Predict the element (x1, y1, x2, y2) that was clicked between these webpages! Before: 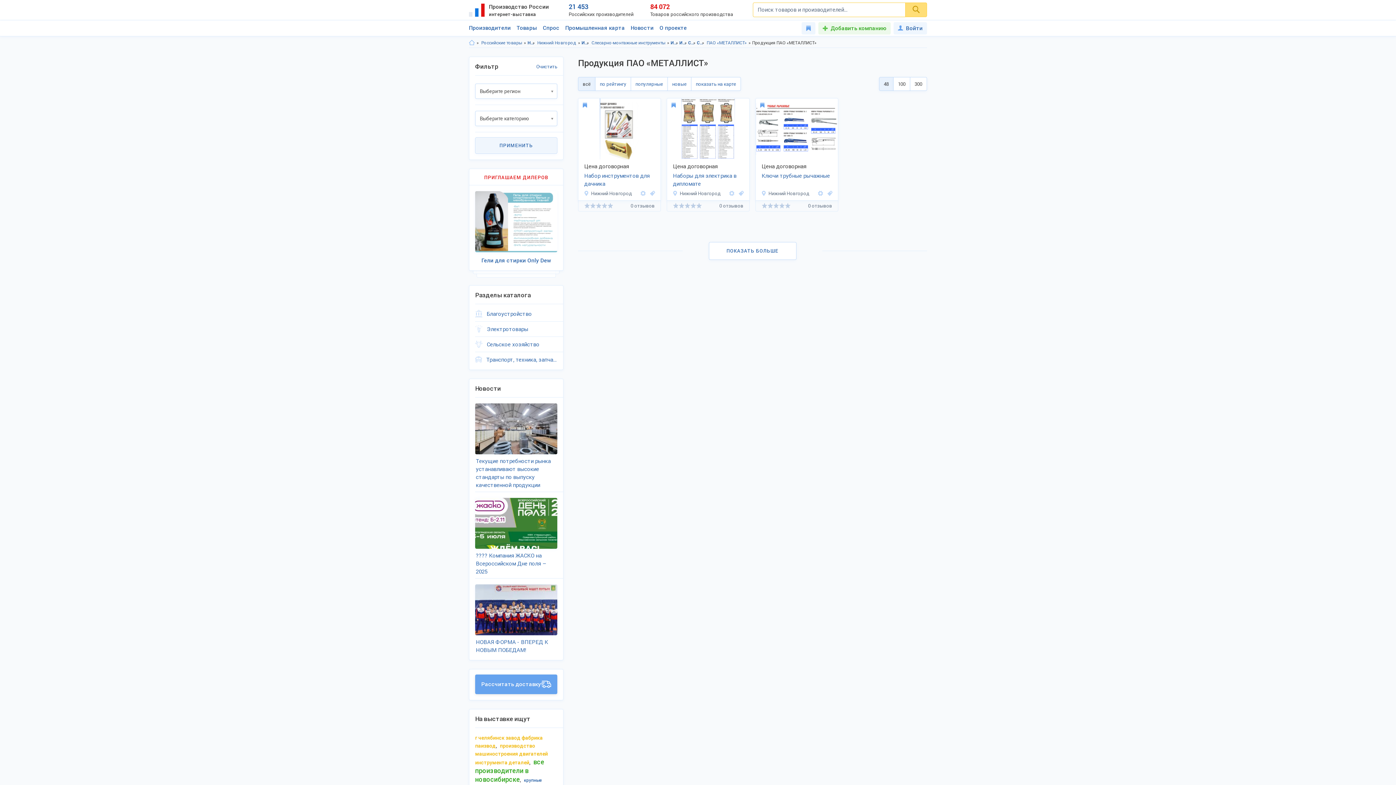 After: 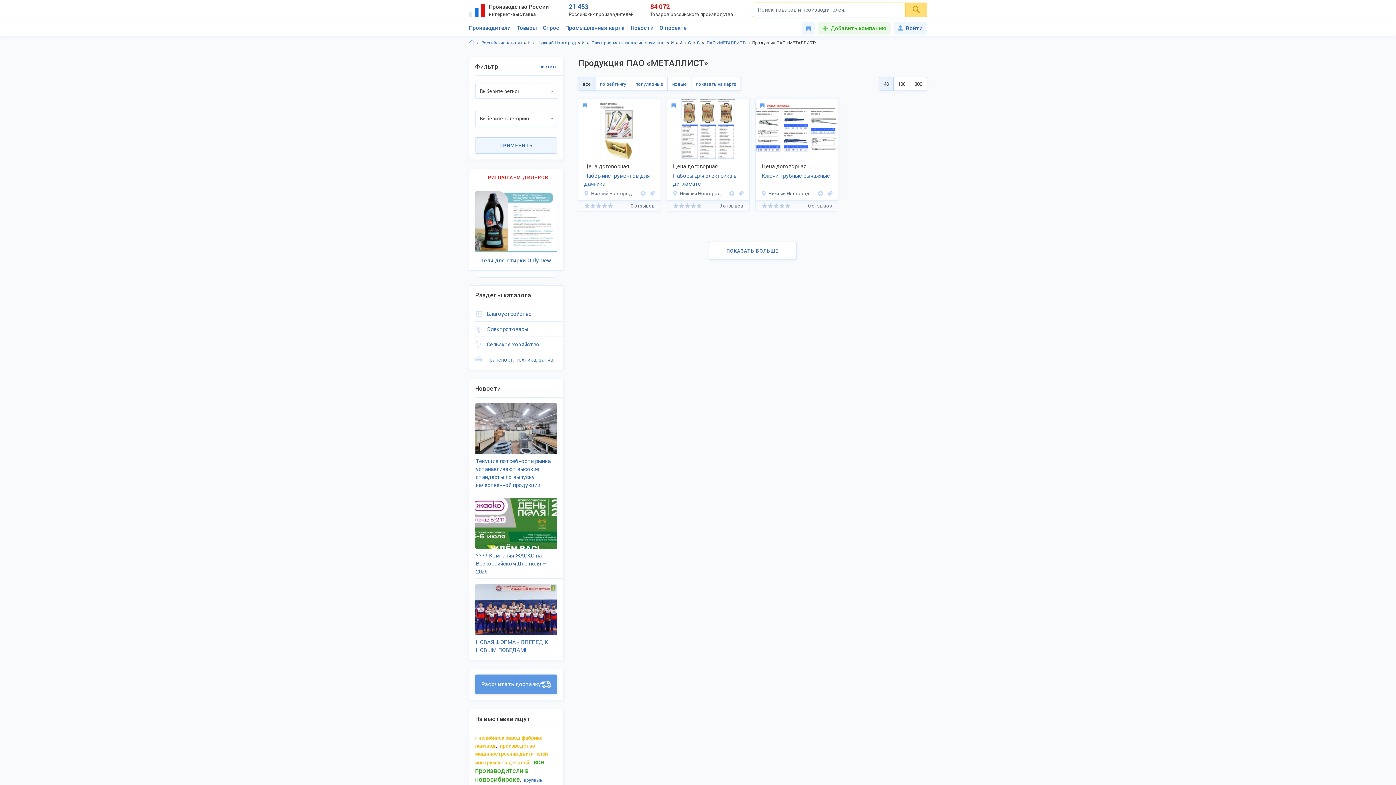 Action: label: Рассчитать доставку bbox: (475, 674, 557, 694)